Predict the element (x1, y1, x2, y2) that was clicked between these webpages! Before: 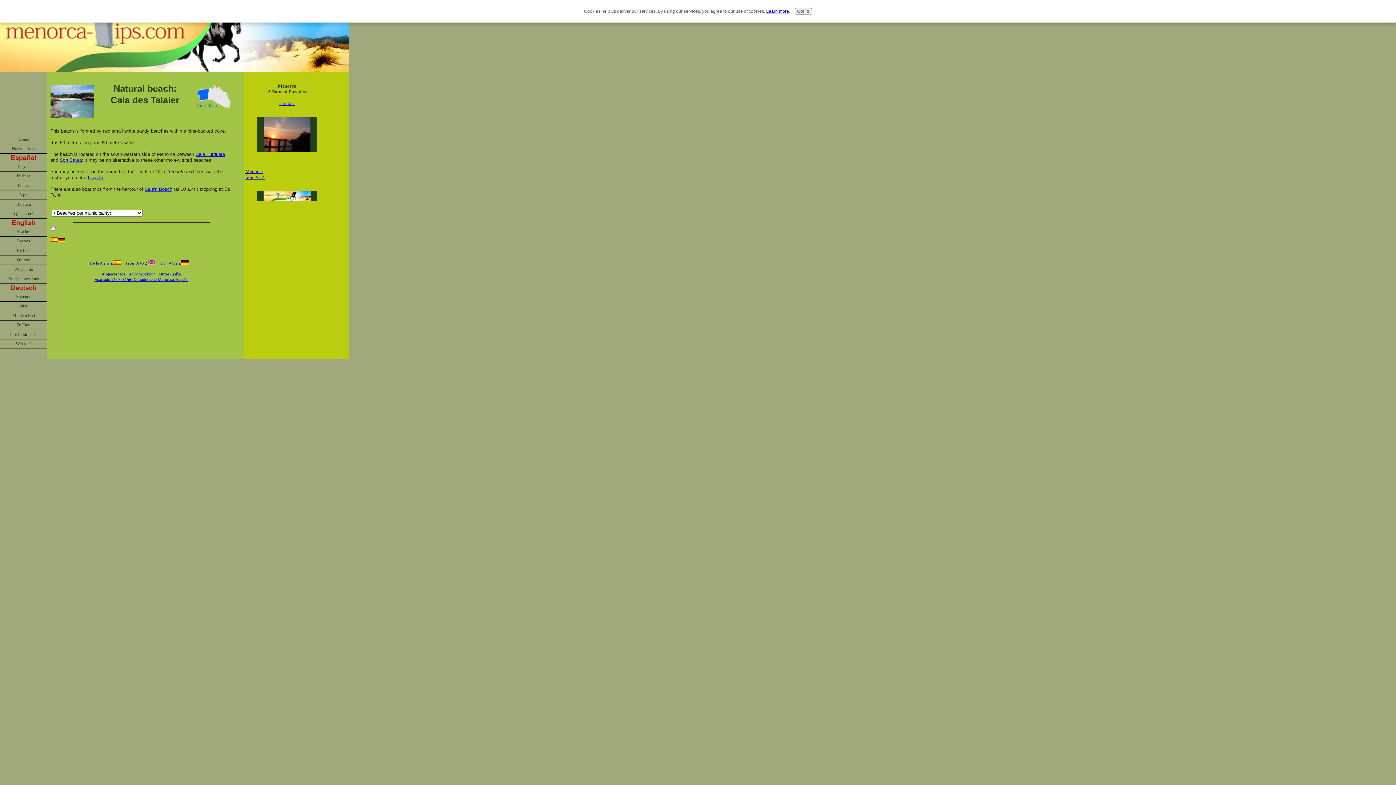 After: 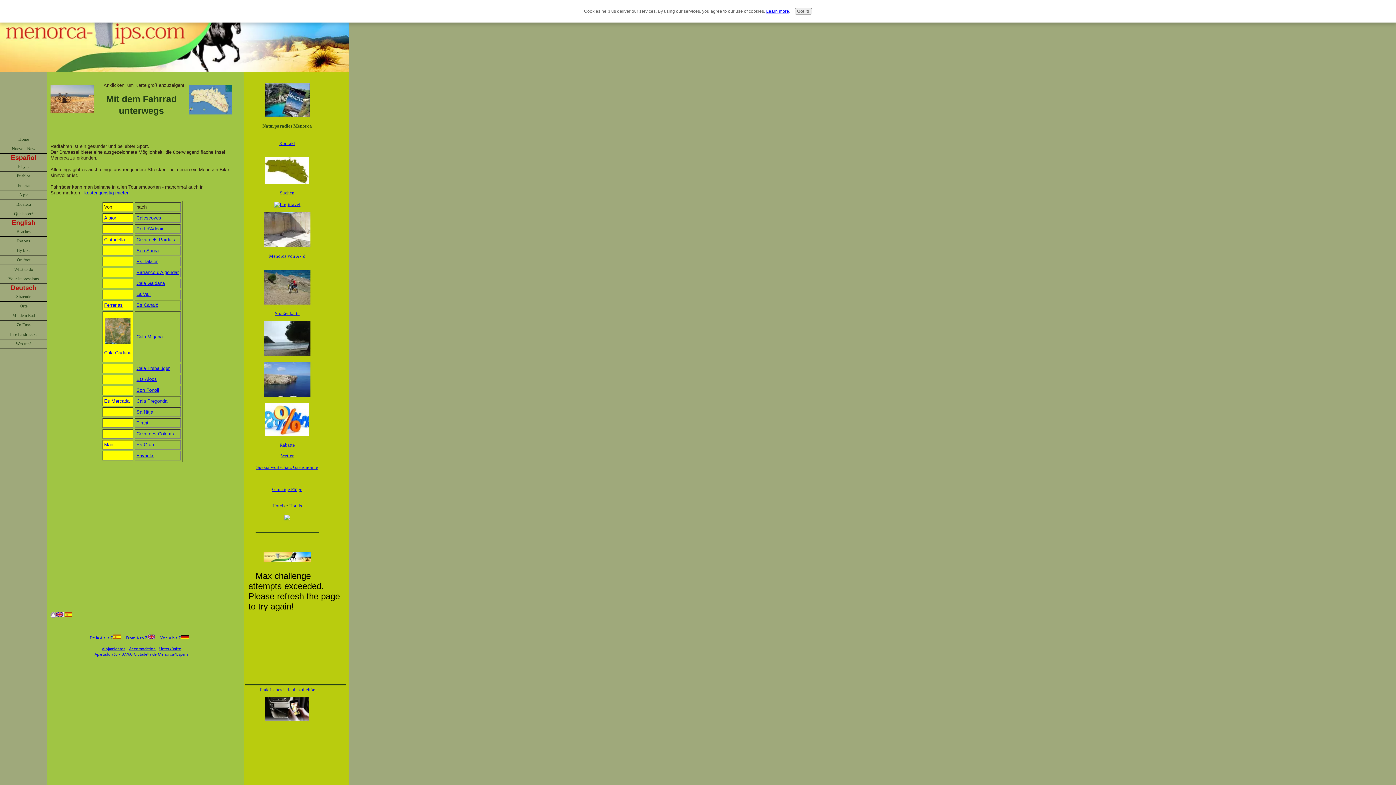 Action: bbox: (-1, 311, 48, 320) label: Mit dem Rad